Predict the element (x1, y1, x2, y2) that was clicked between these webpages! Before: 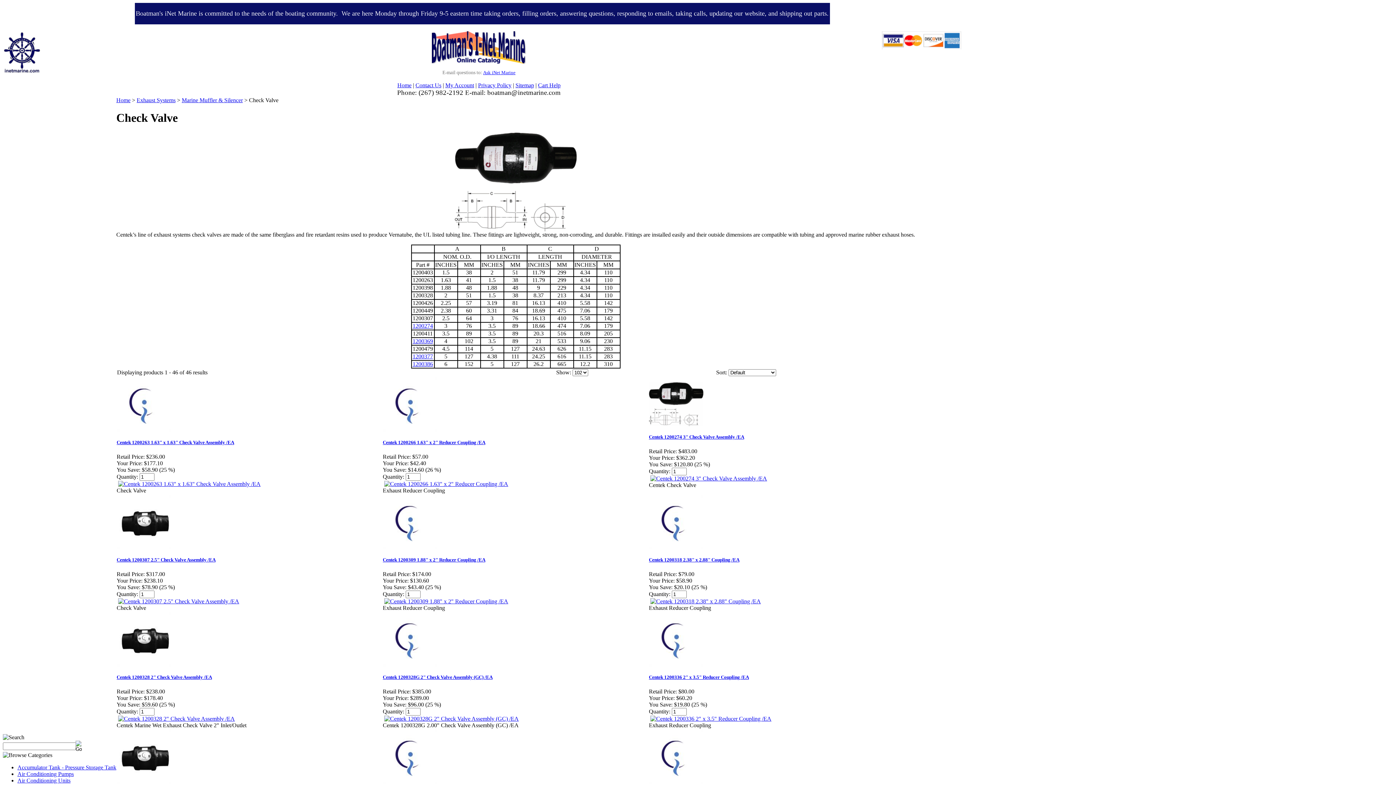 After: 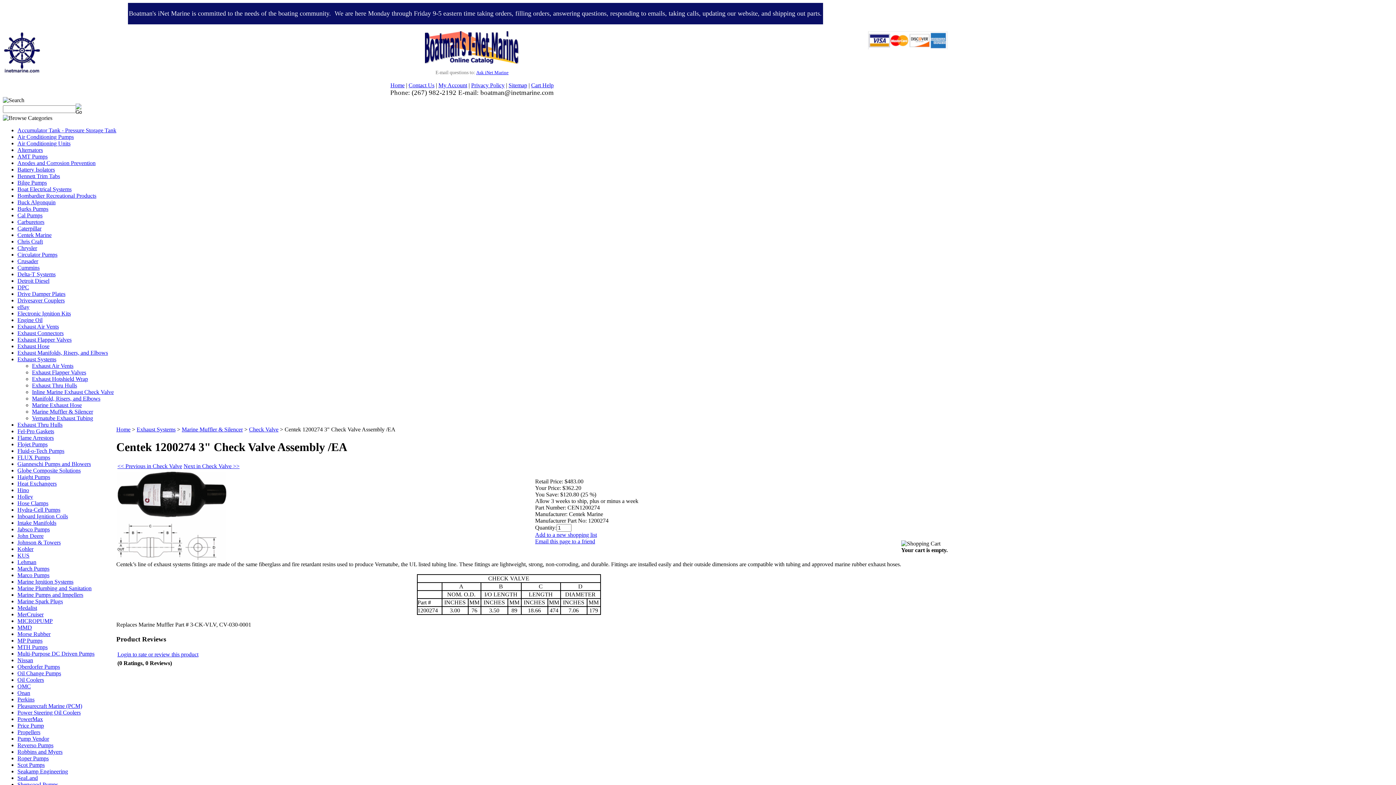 Action: bbox: (649, 421, 703, 427)